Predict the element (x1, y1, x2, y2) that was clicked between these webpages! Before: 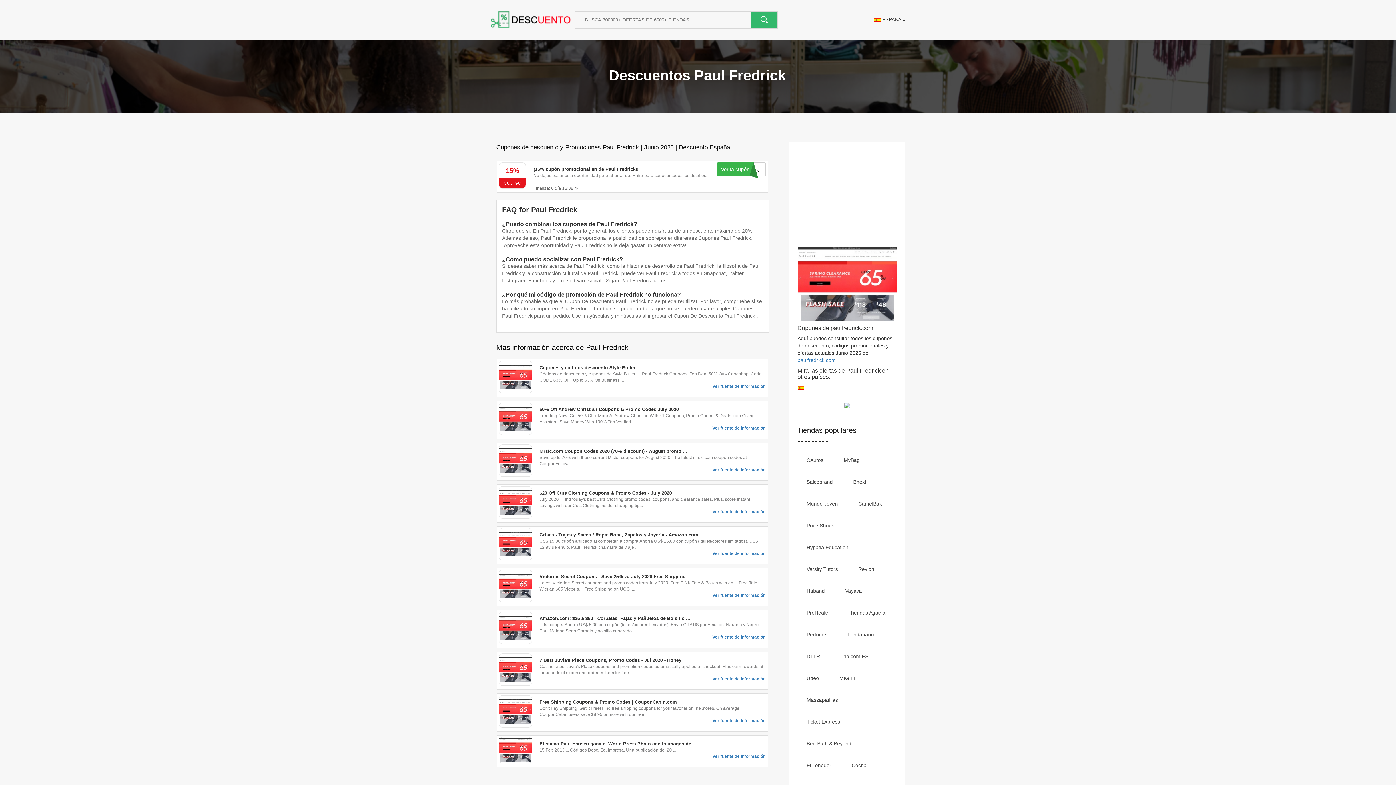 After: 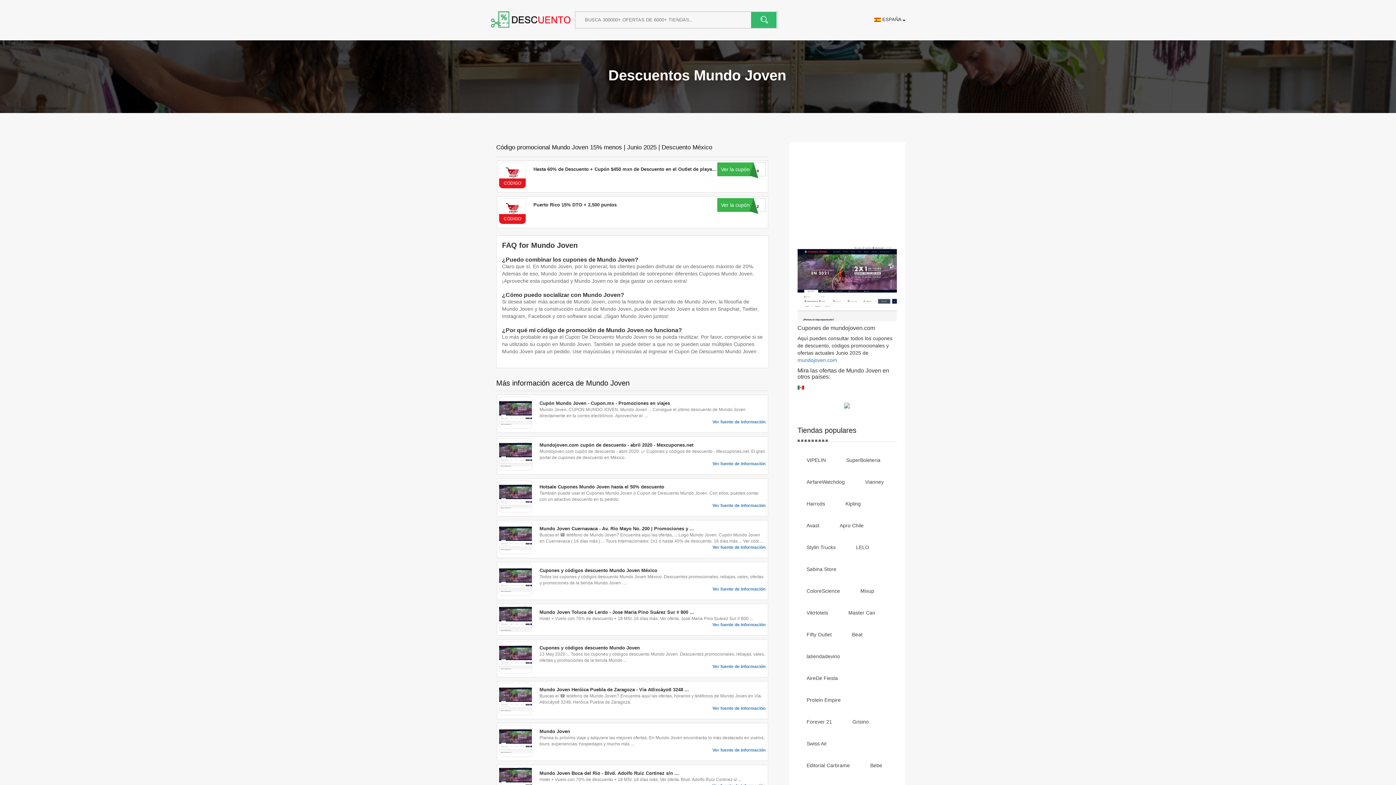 Action: bbox: (797, 495, 846, 513) label: Mundo Joven